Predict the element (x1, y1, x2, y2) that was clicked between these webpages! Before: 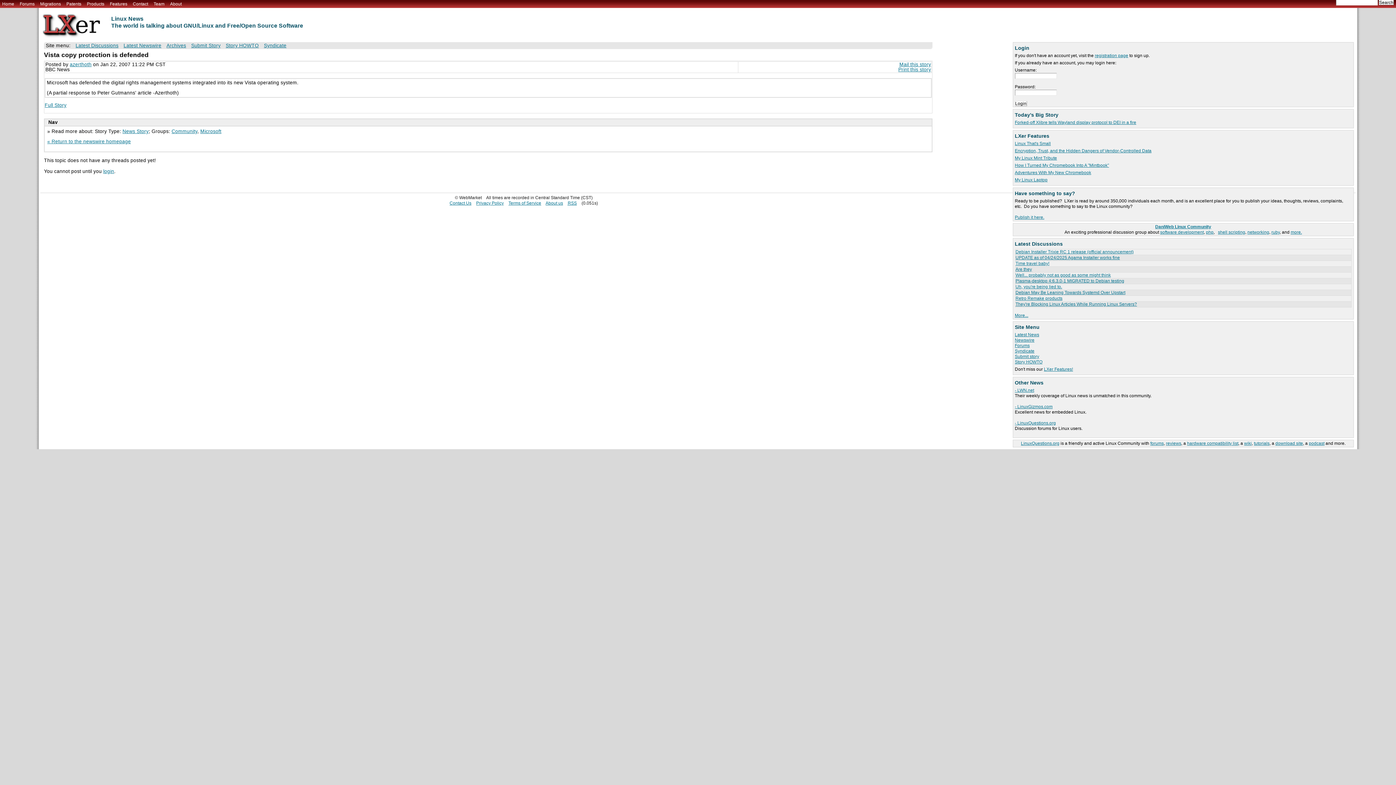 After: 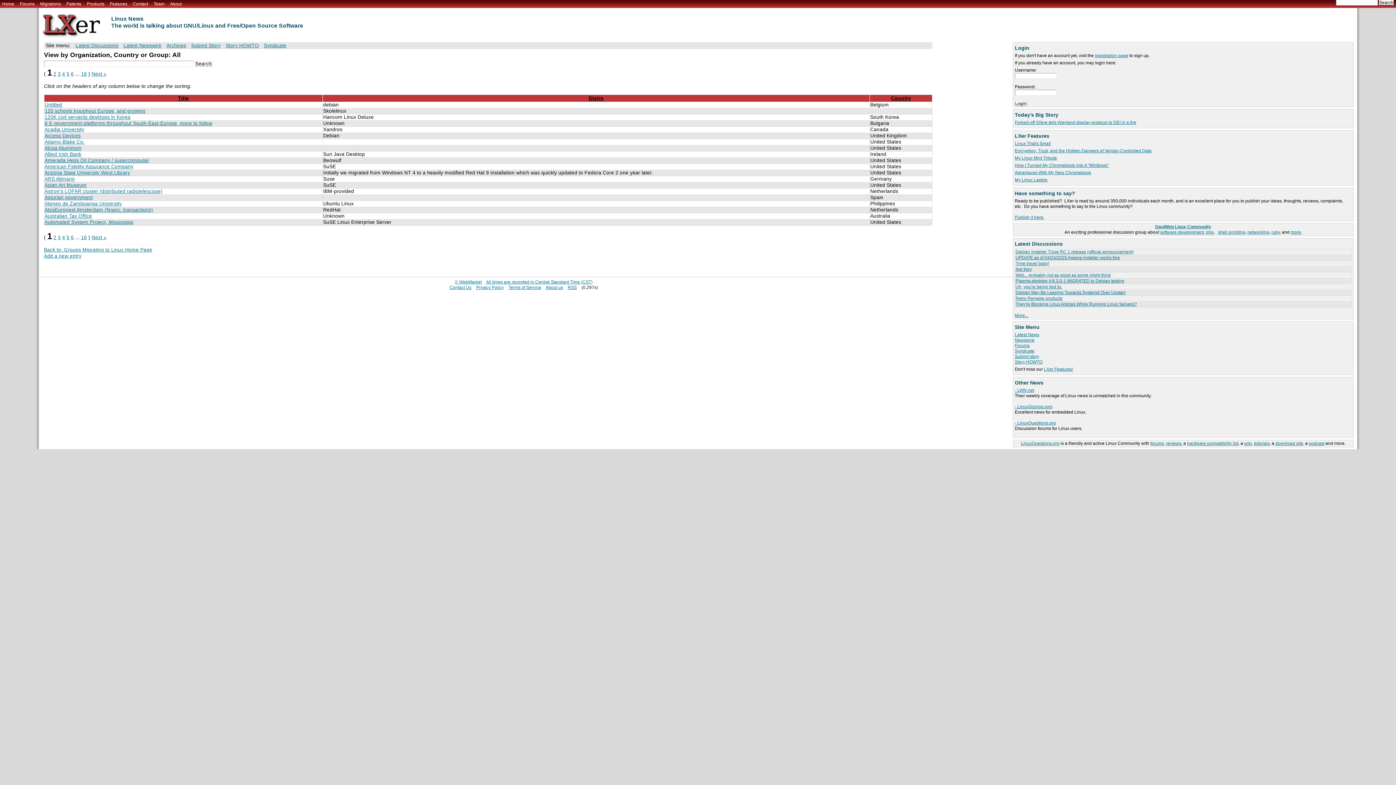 Action: bbox: (40, 1, 60, 6) label: Migrations